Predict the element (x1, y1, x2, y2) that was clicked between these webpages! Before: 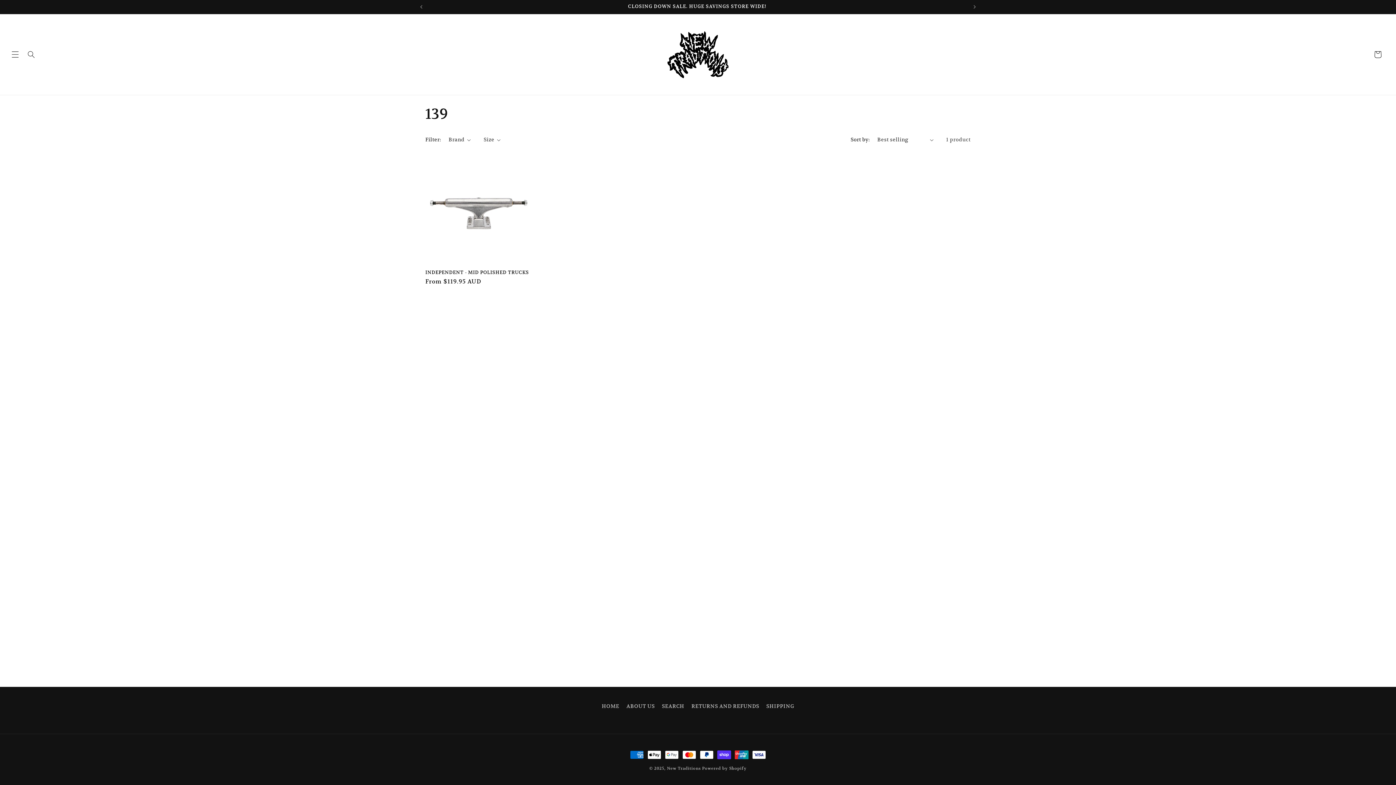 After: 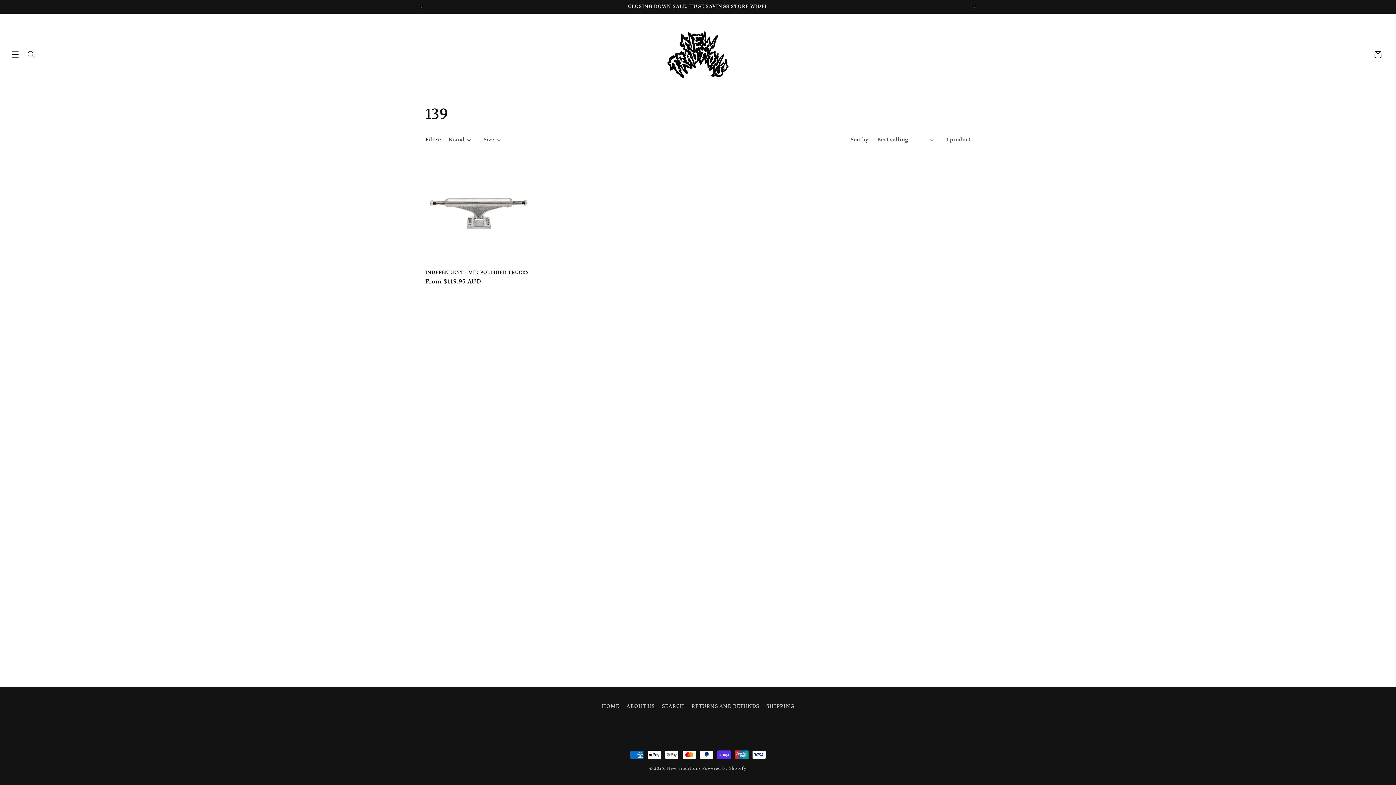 Action: bbox: (413, 0, 429, 13) label: Previous announcement